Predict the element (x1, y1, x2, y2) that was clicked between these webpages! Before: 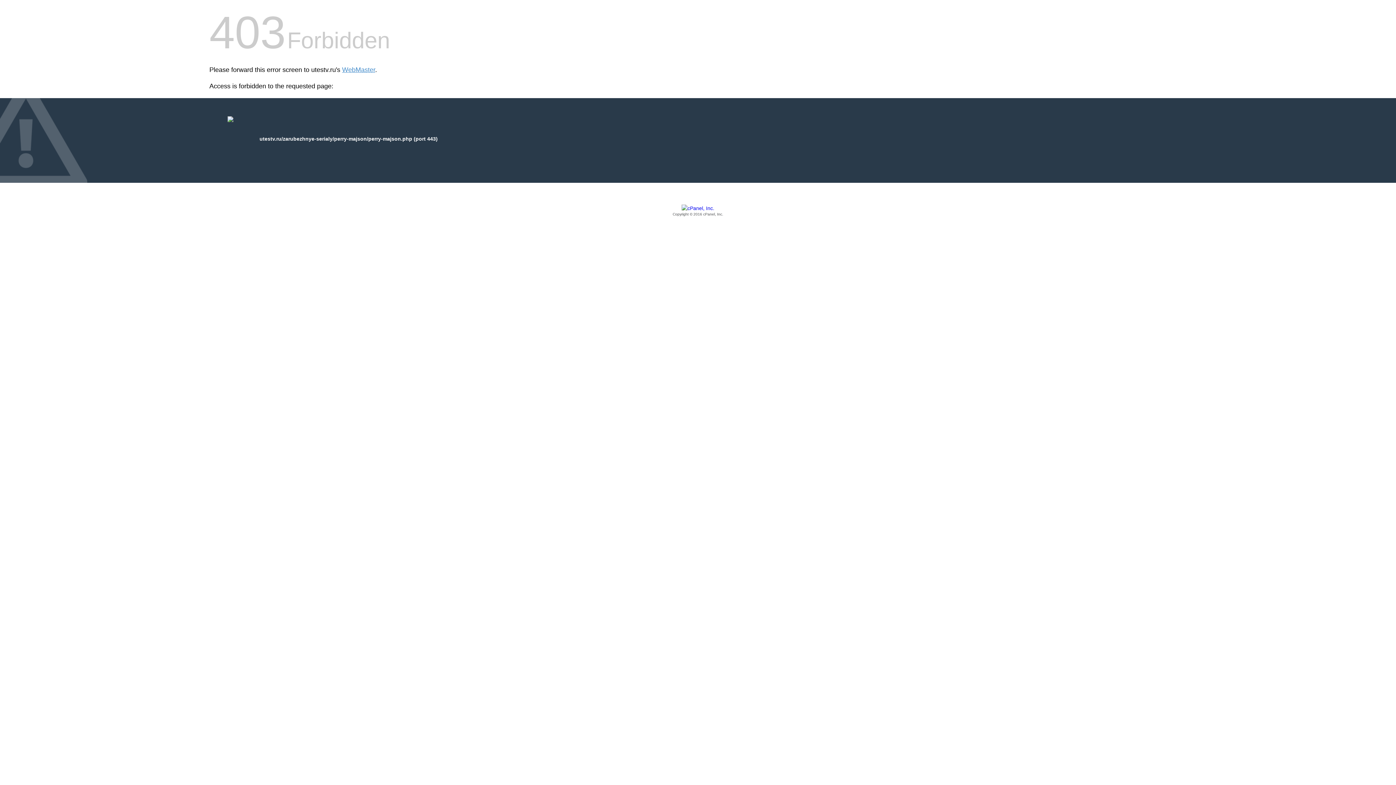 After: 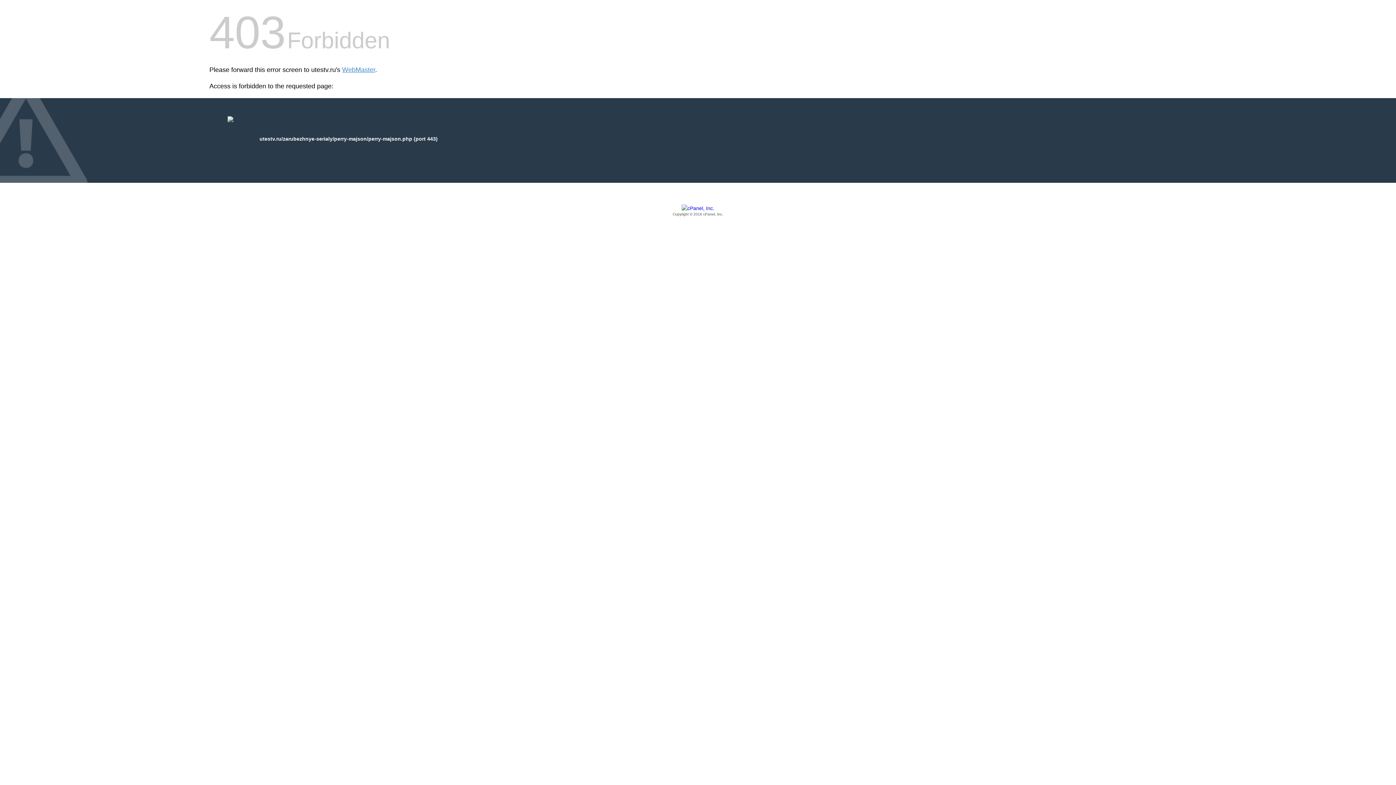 Action: label: Copyright © 2016 cPanel, Inc. bbox: (209, 205, 1186, 217)